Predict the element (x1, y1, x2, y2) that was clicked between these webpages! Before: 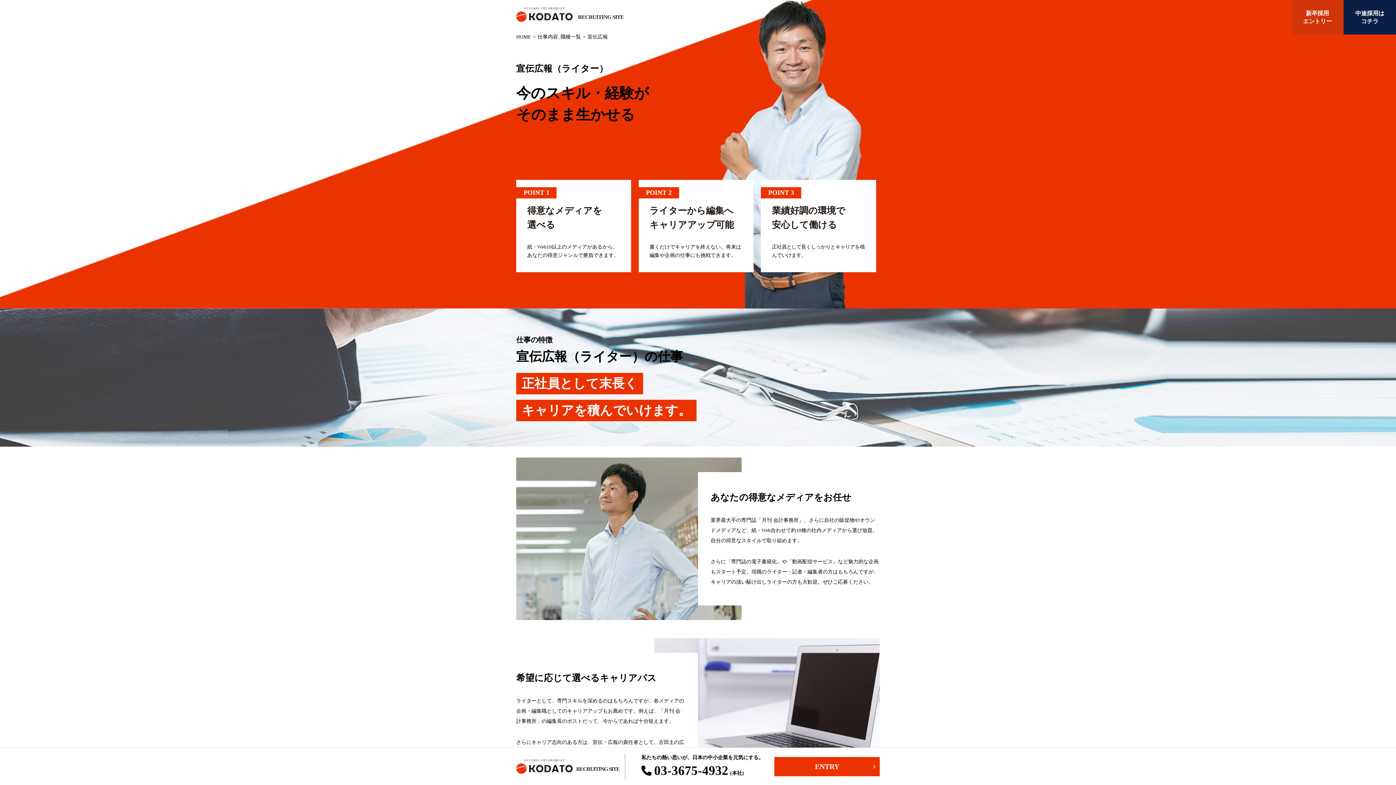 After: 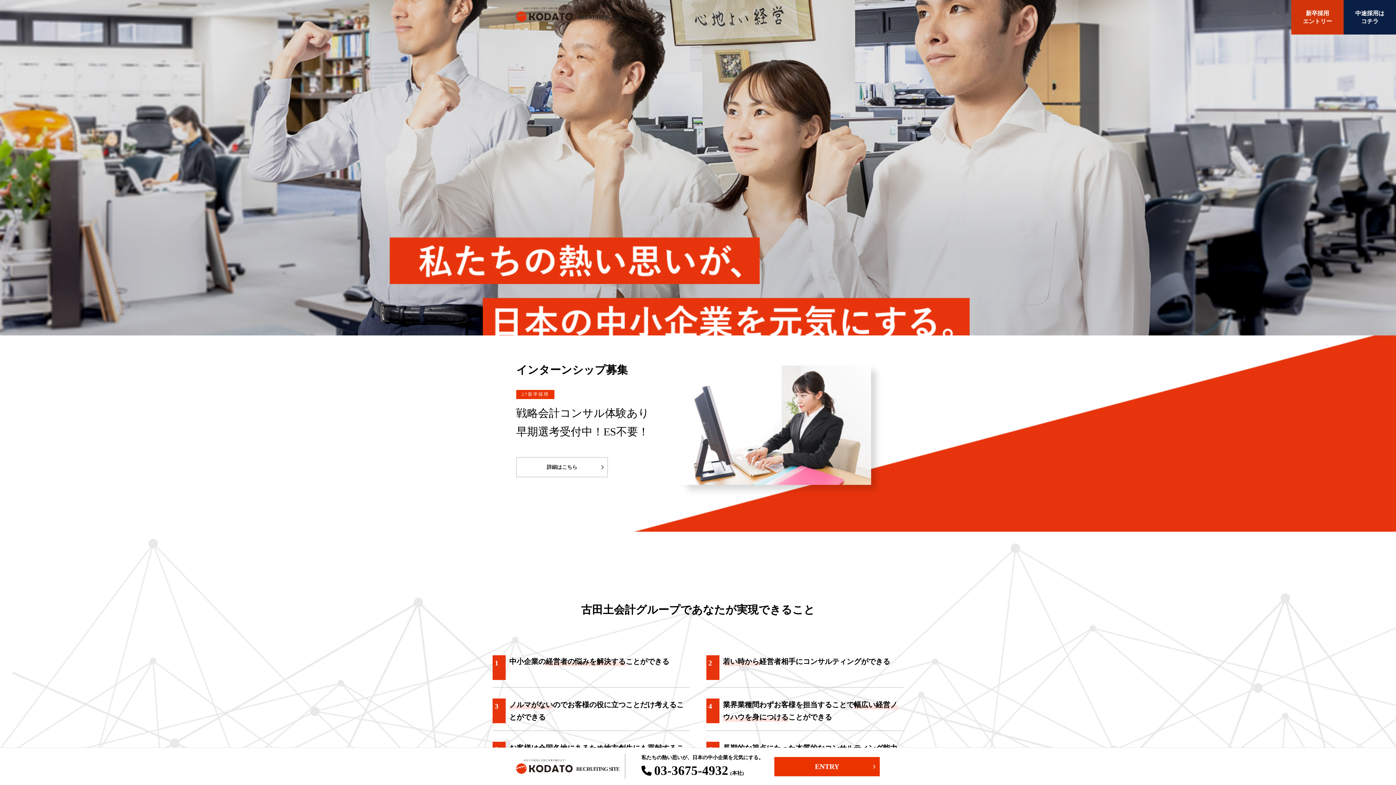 Action: label: RECRUITING SITE bbox: (516, 7, 623, 21)